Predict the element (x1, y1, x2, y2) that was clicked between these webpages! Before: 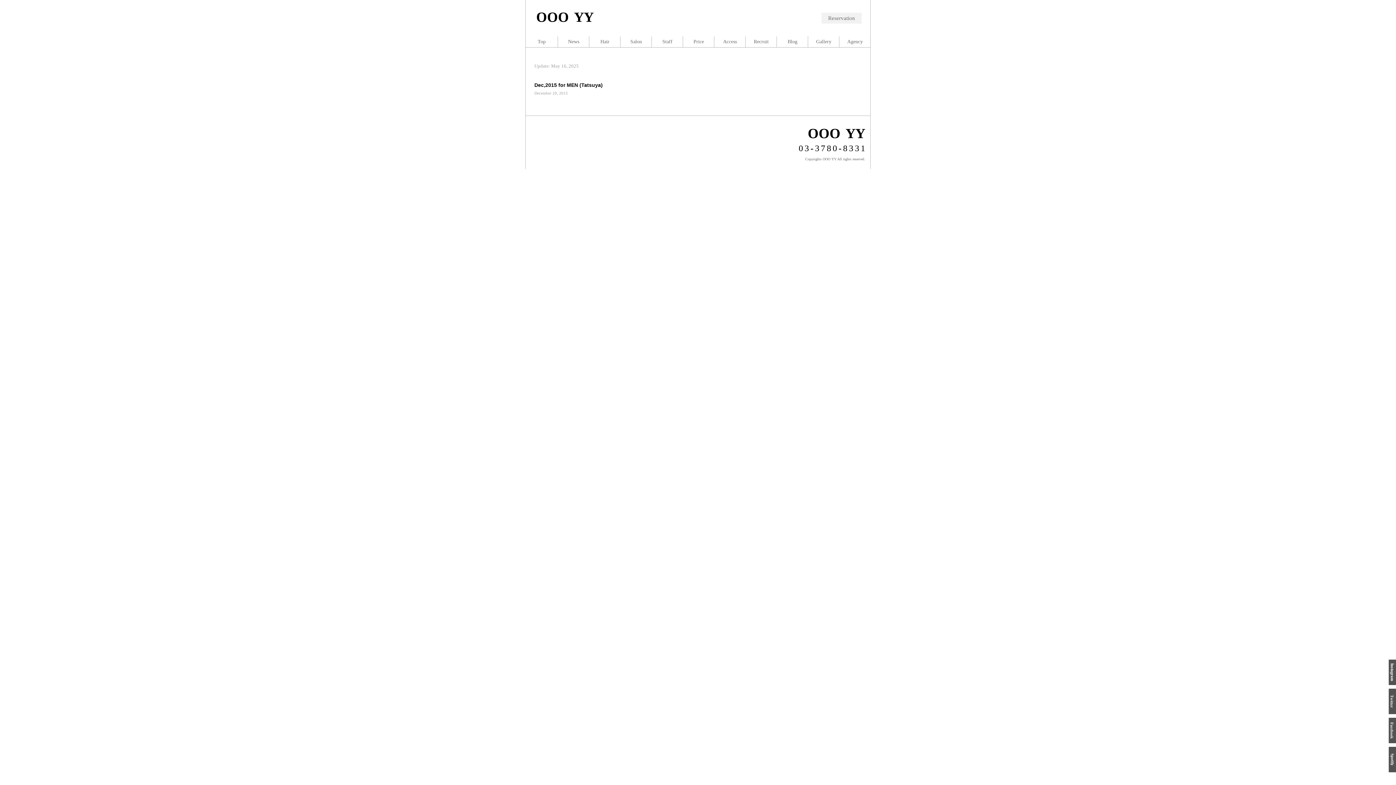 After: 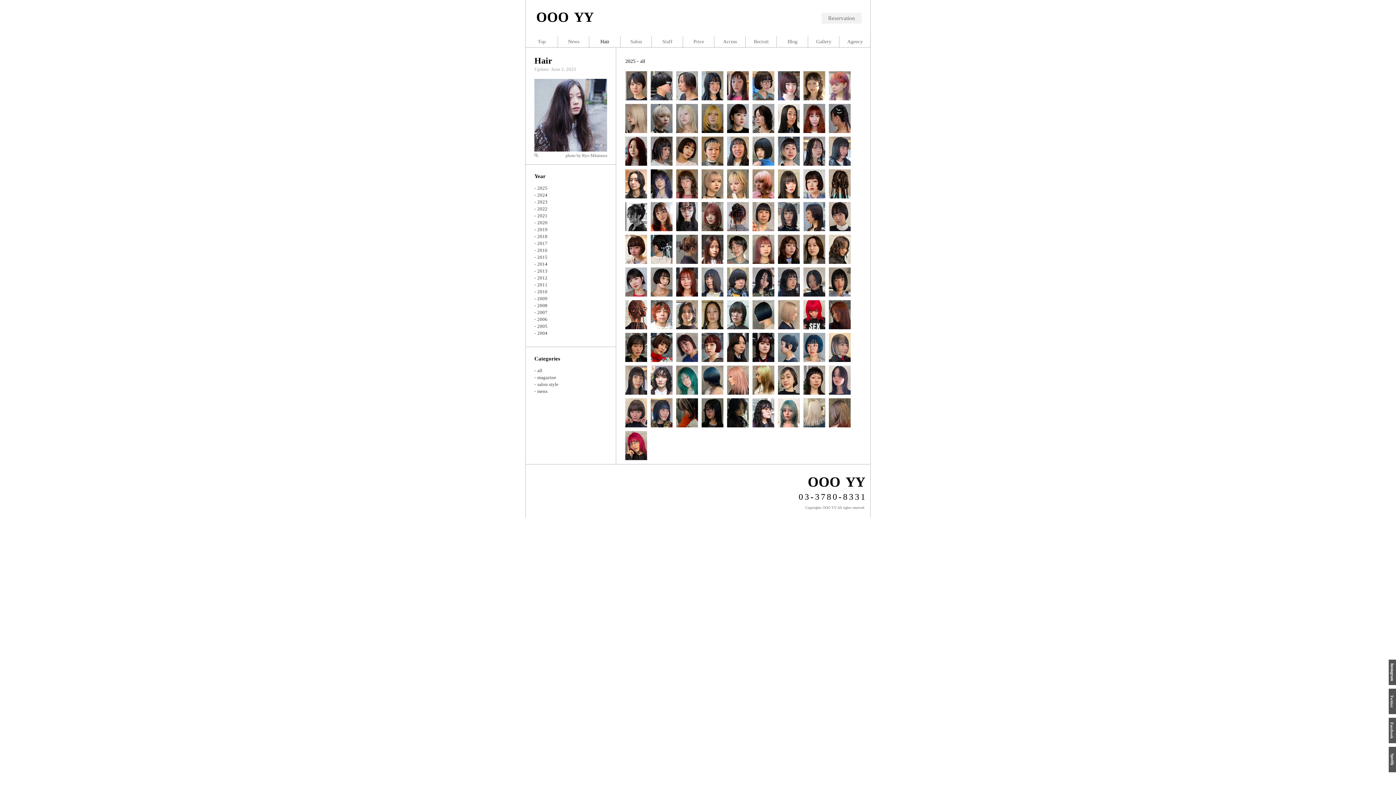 Action: bbox: (589, 36, 620, 47) label: Hair